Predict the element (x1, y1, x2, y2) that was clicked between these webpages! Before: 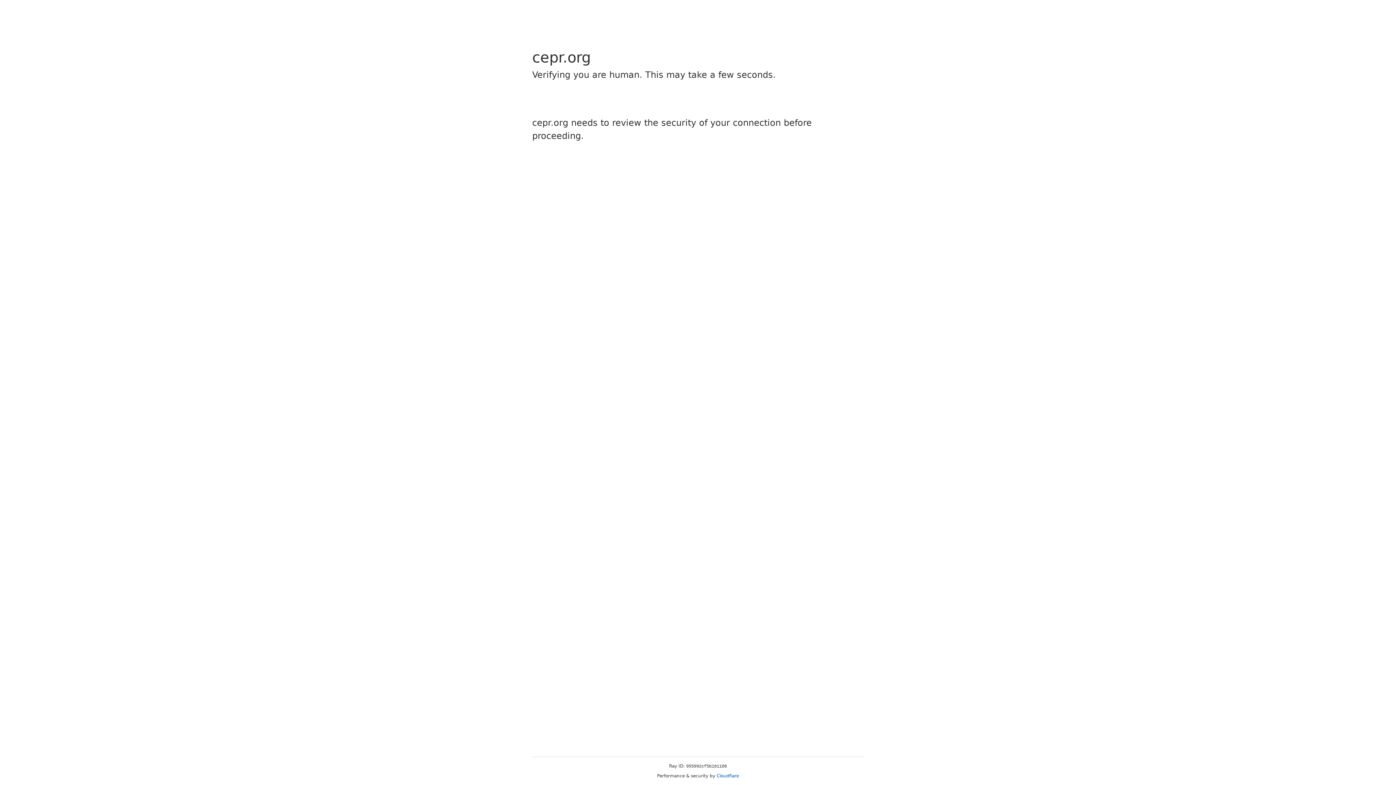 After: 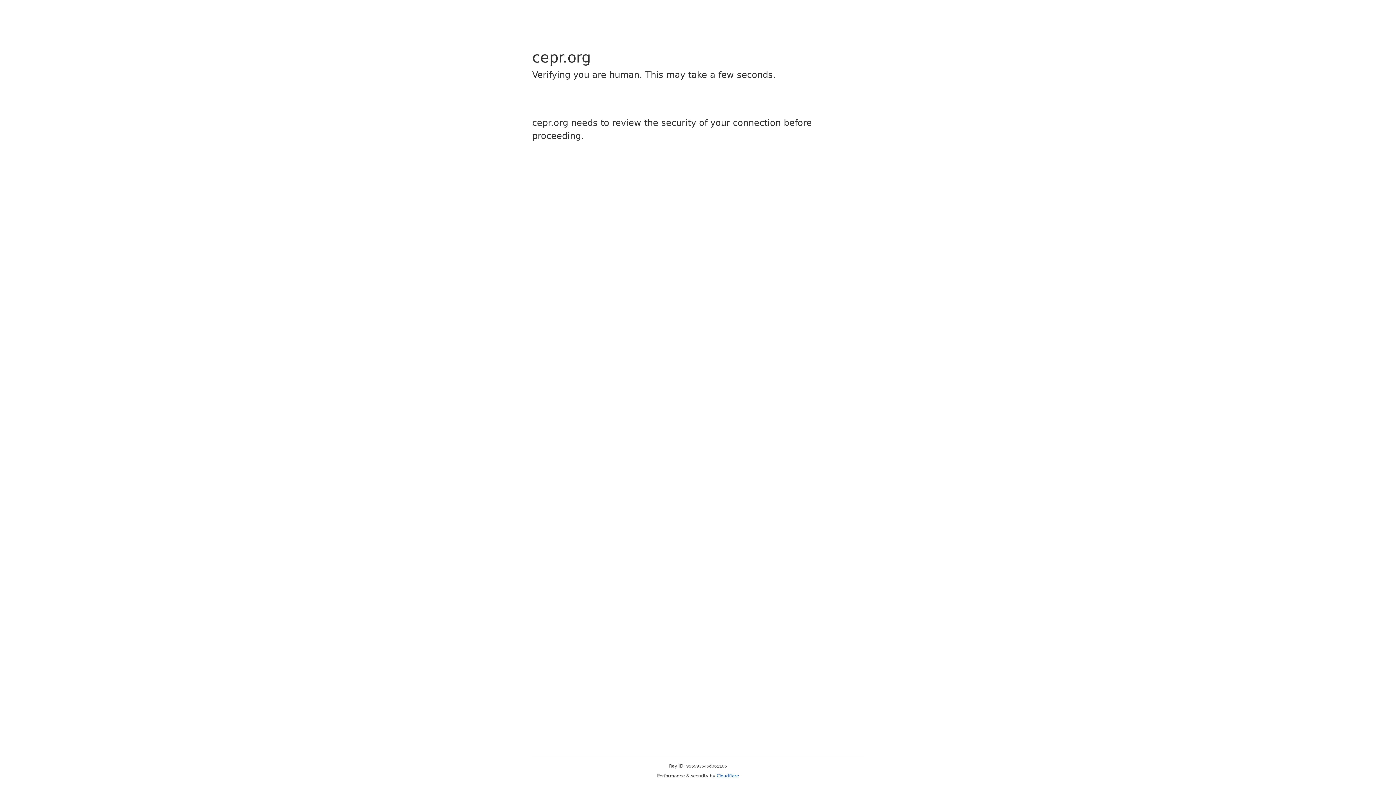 Action: bbox: (716, 773, 739, 778) label: Cloudflare